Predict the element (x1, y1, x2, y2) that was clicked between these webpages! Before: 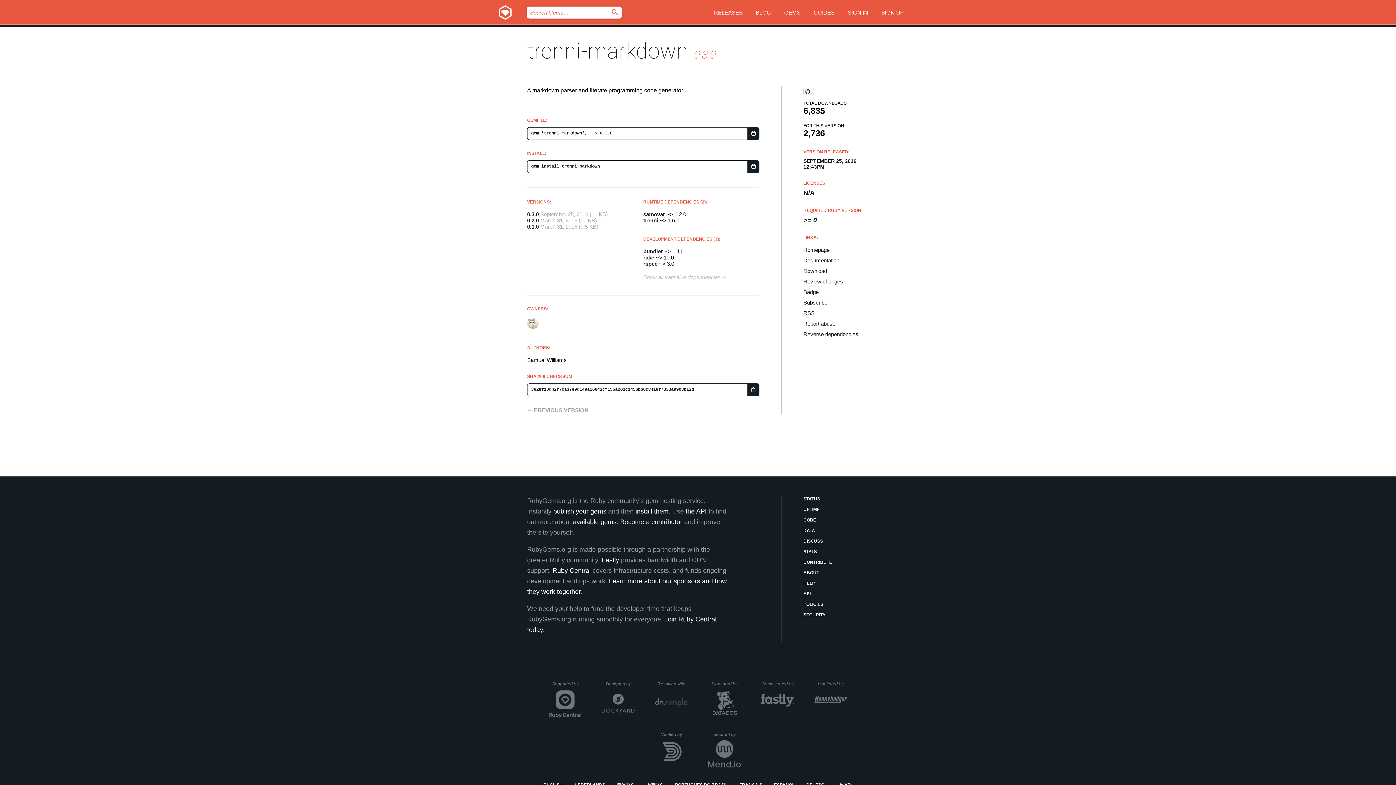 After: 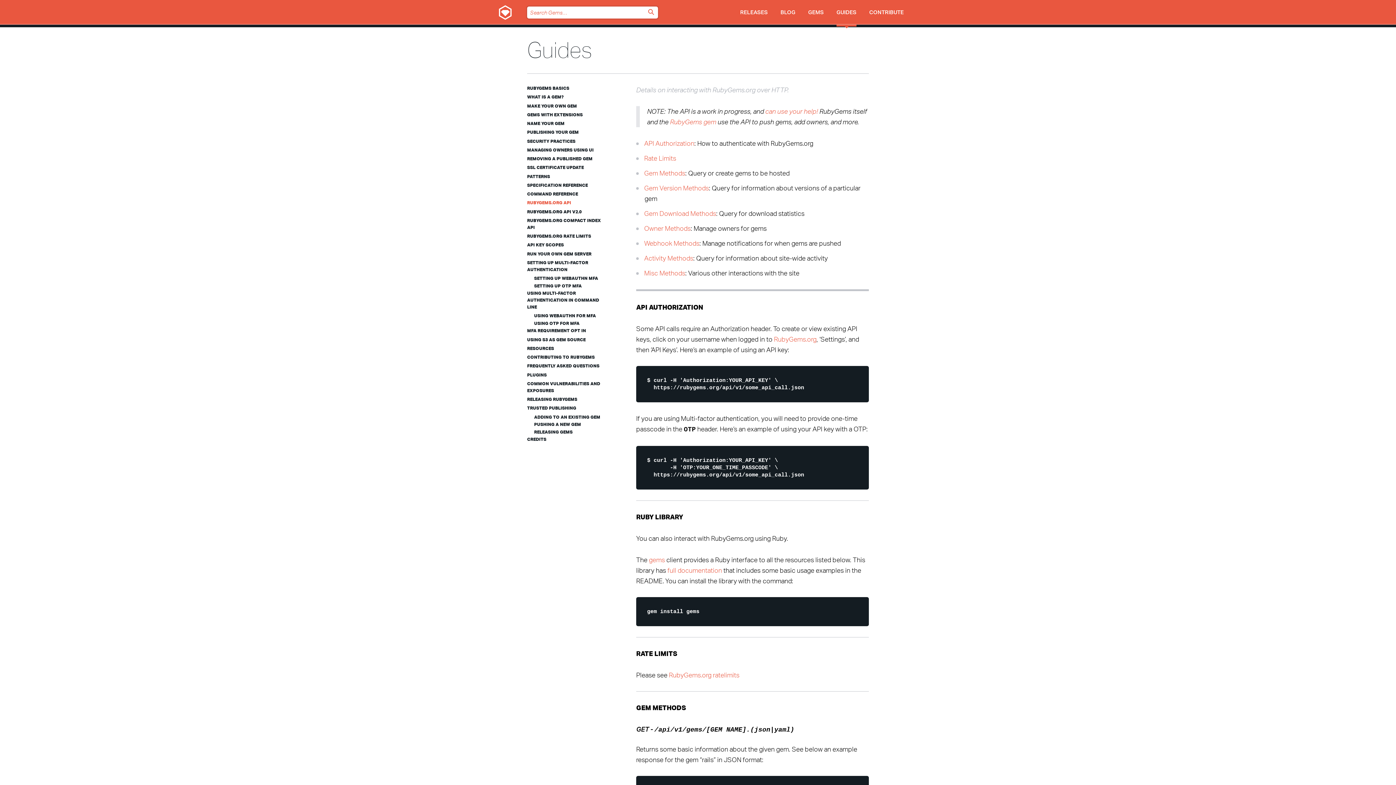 Action: label: the API bbox: (685, 508, 706, 515)